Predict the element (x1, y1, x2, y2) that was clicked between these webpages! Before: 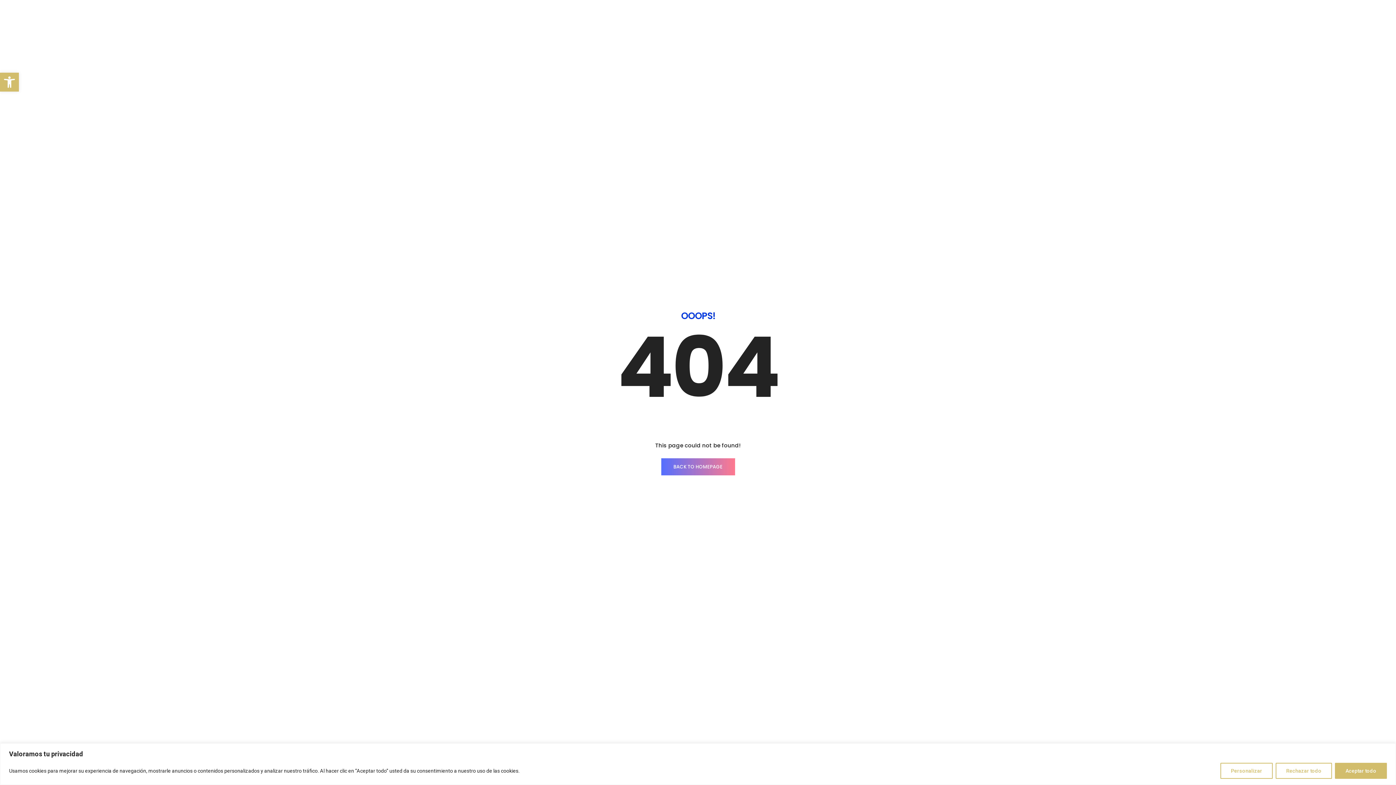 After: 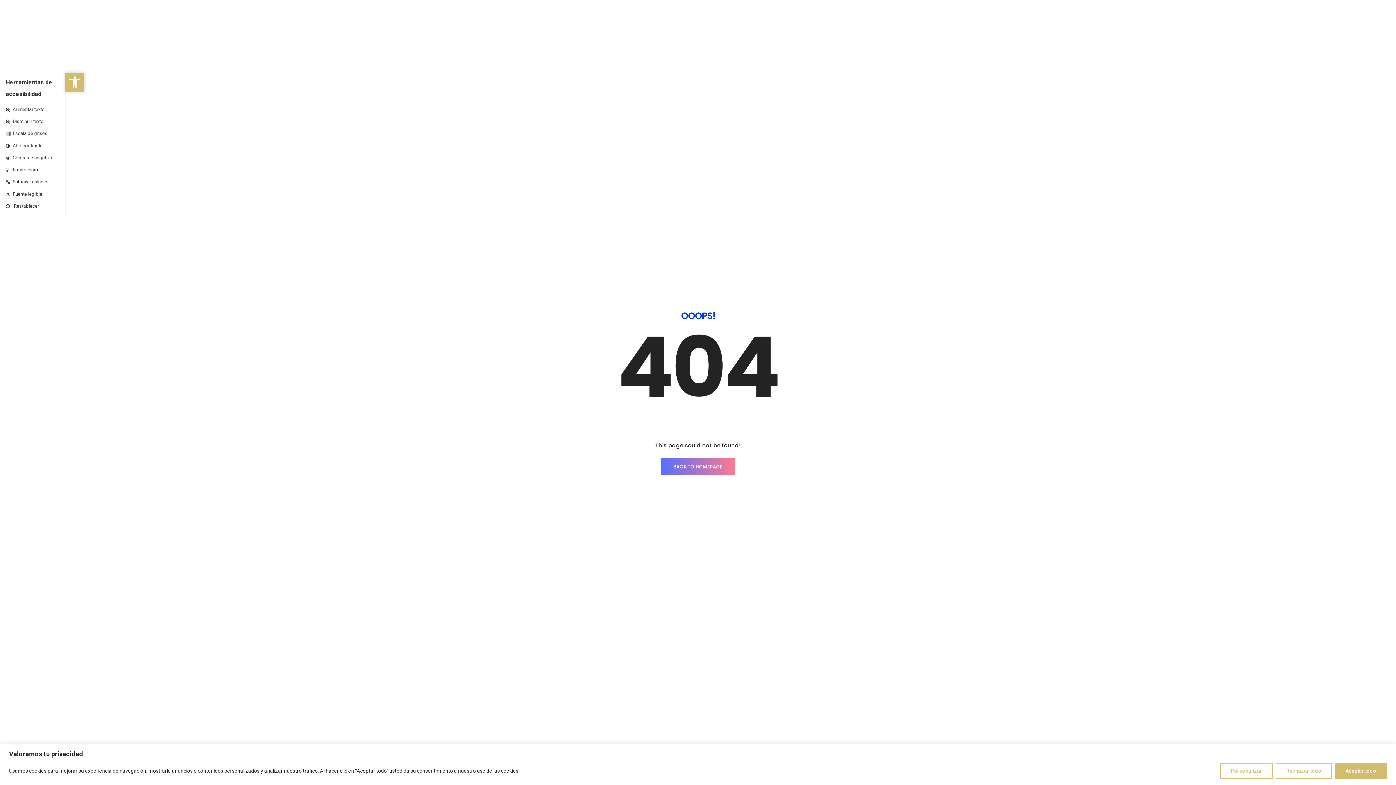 Action: bbox: (0, 72, 18, 91) label: Abrir barra de herramientas